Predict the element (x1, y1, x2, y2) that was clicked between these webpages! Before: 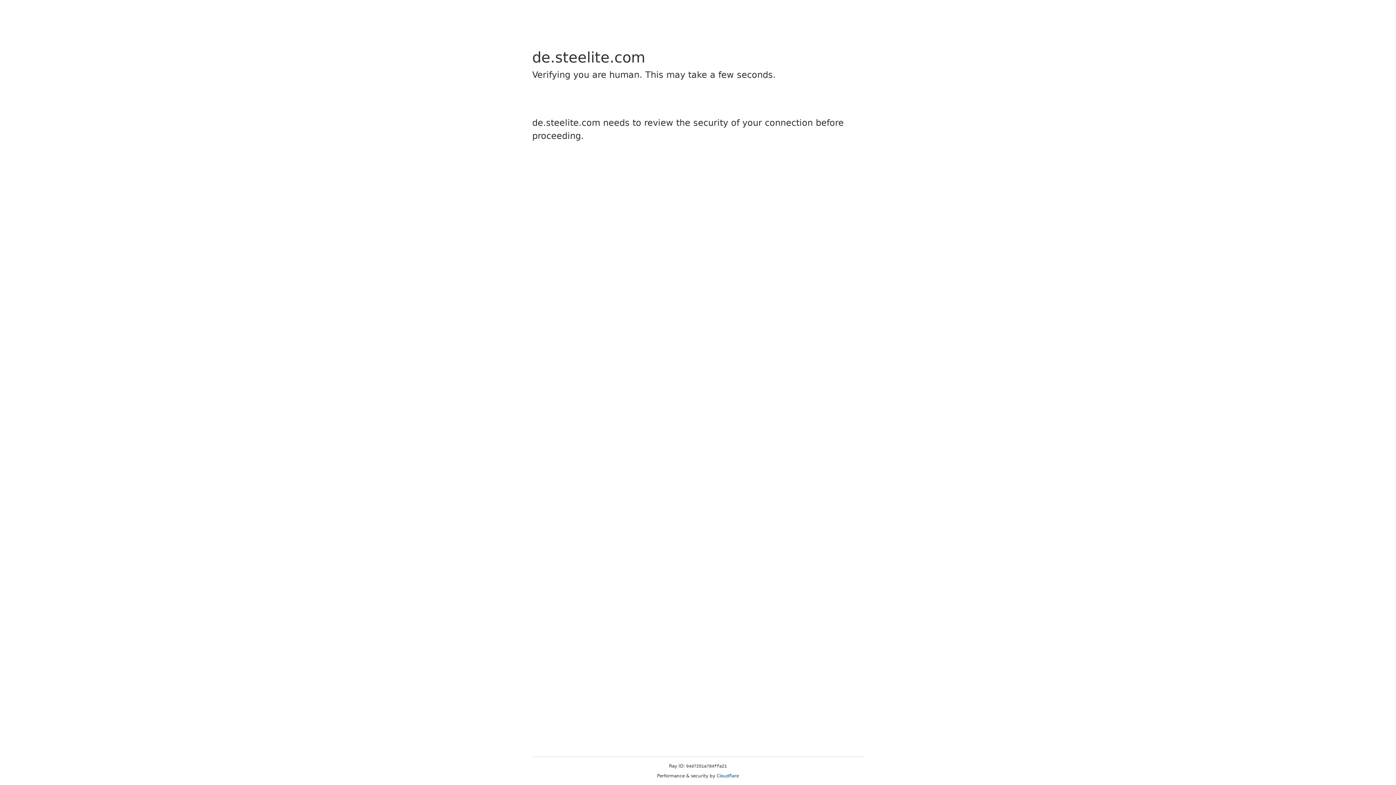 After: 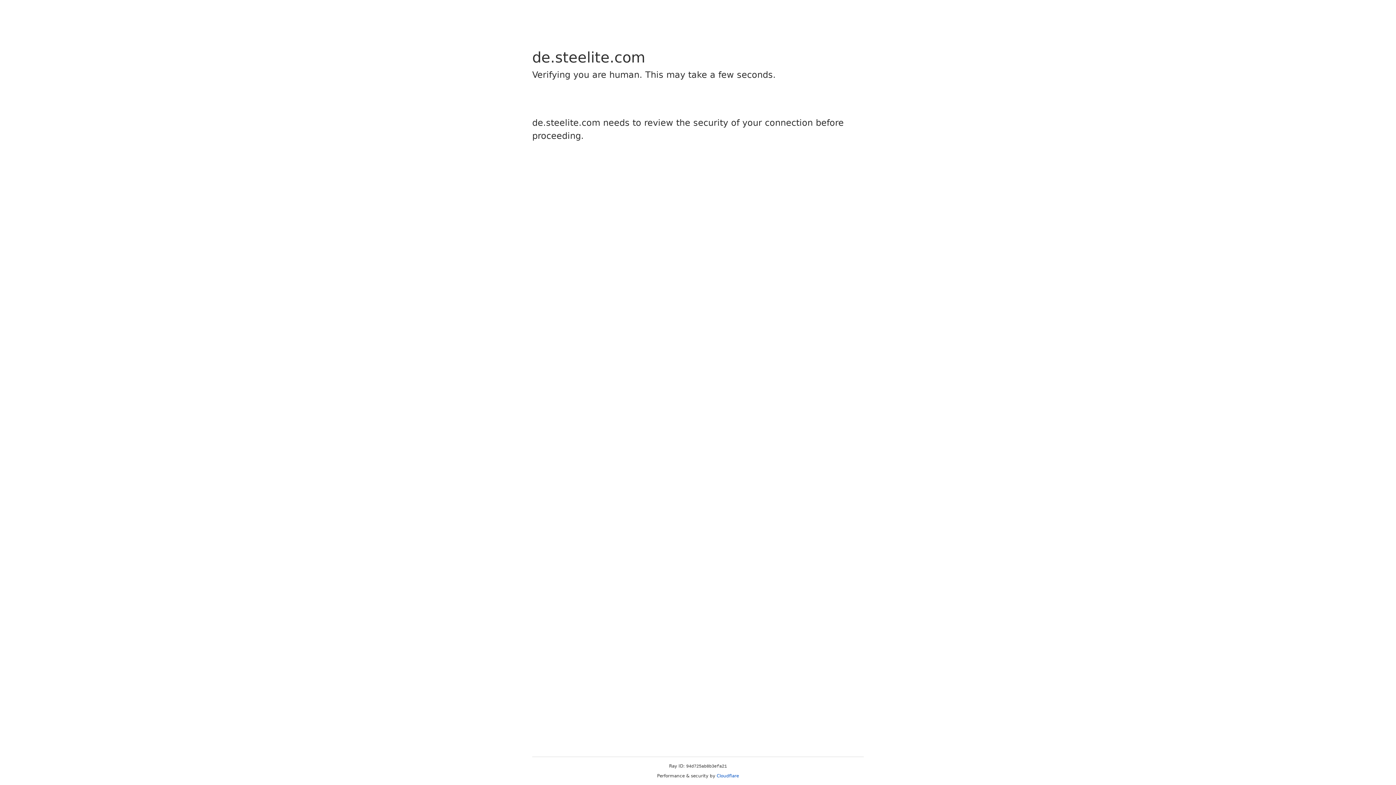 Action: bbox: (716, 773, 739, 778) label: Cloudflare